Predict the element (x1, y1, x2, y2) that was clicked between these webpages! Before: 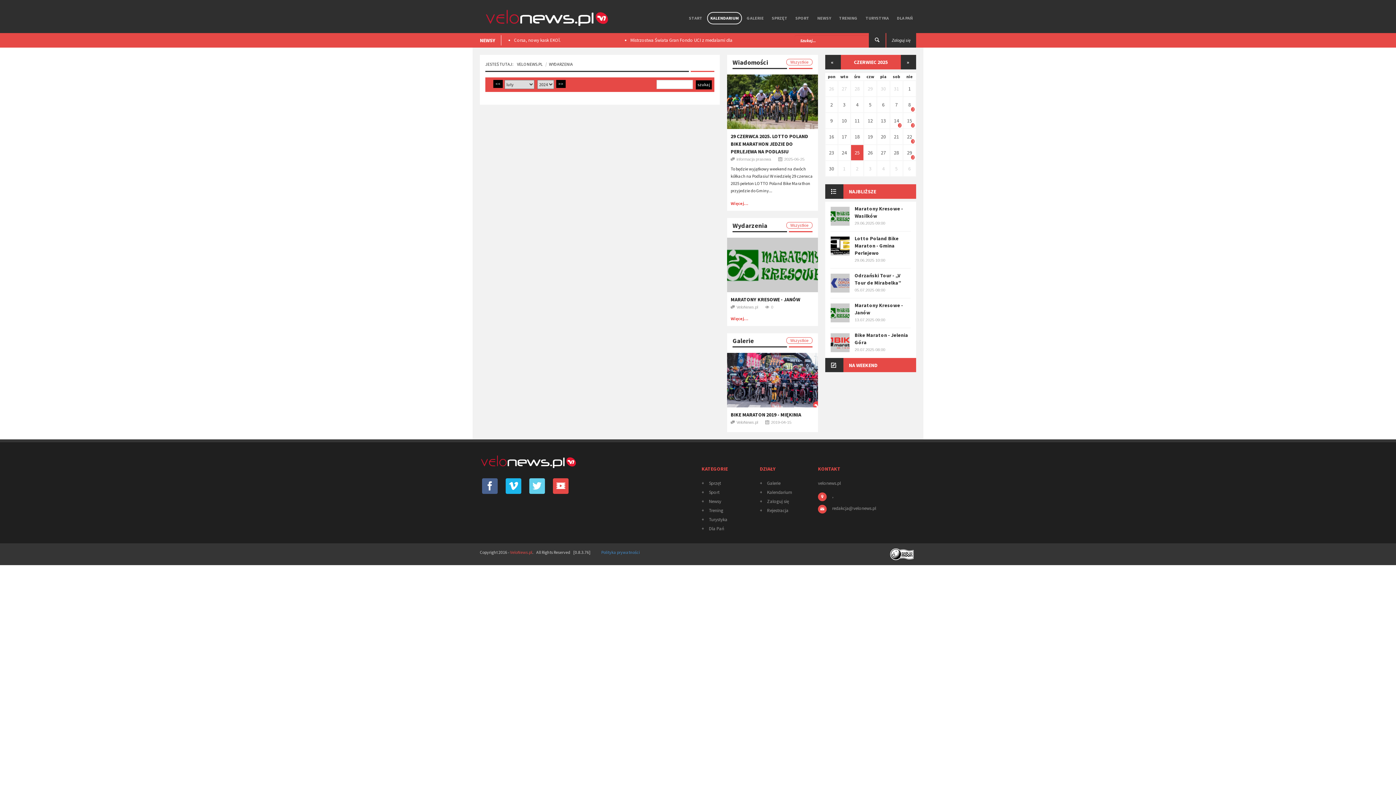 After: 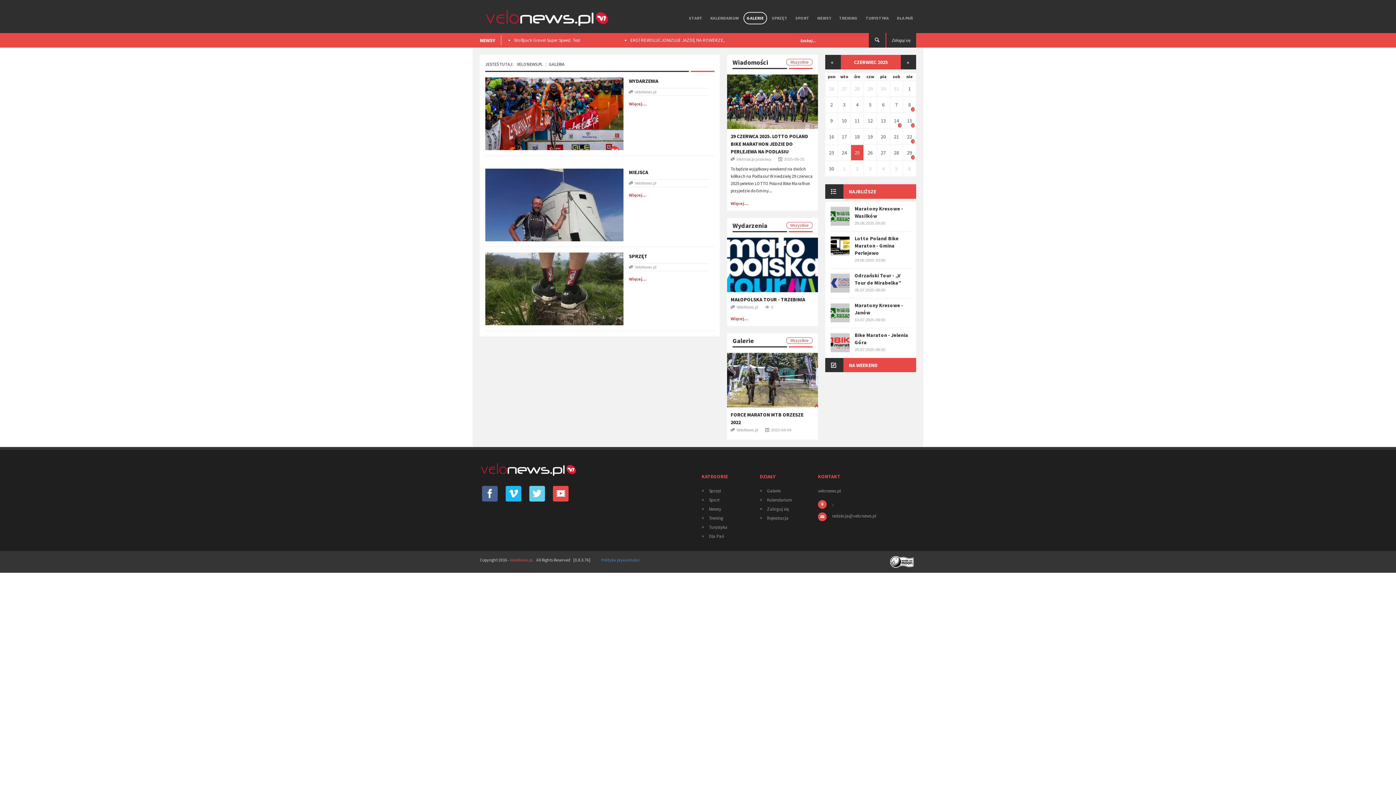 Action: label: Wszystkie bbox: (786, 337, 812, 344)